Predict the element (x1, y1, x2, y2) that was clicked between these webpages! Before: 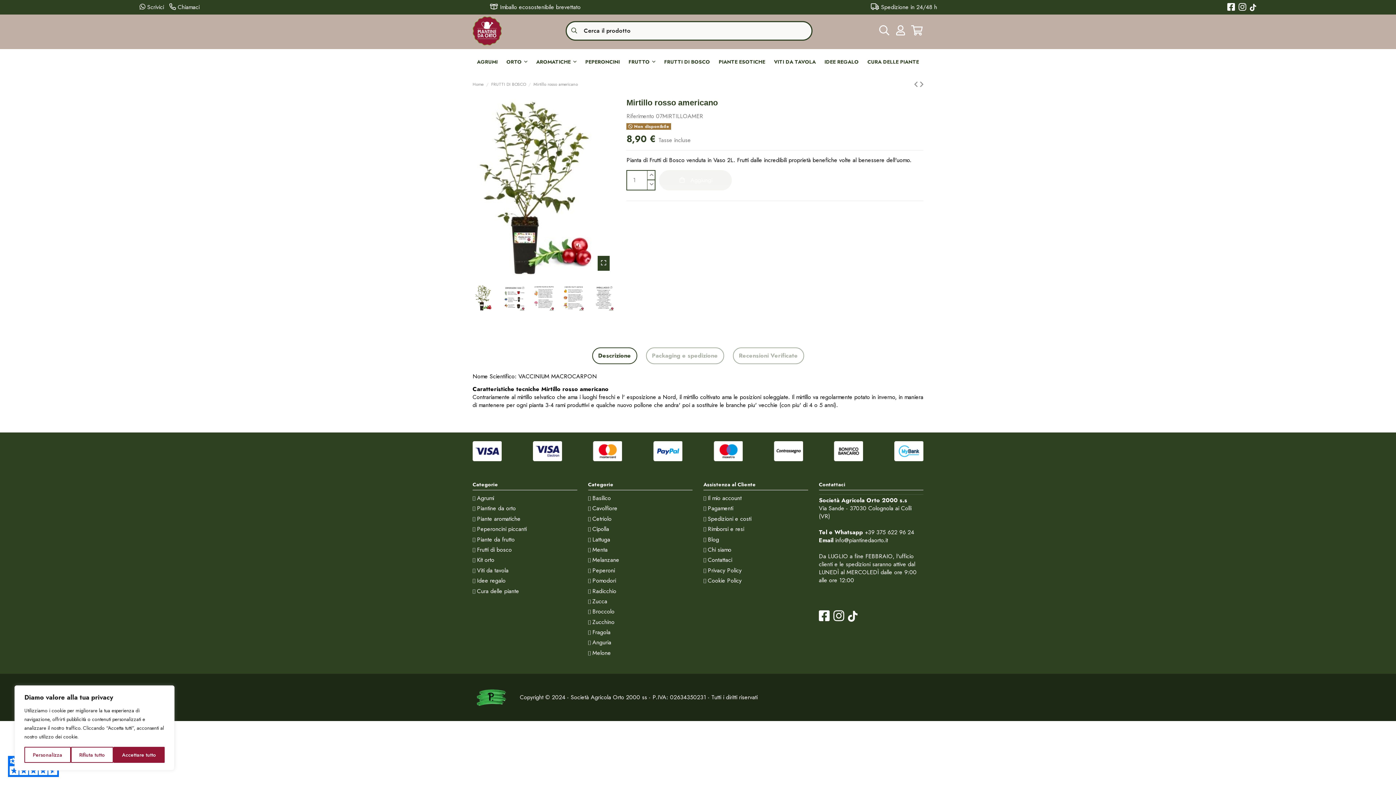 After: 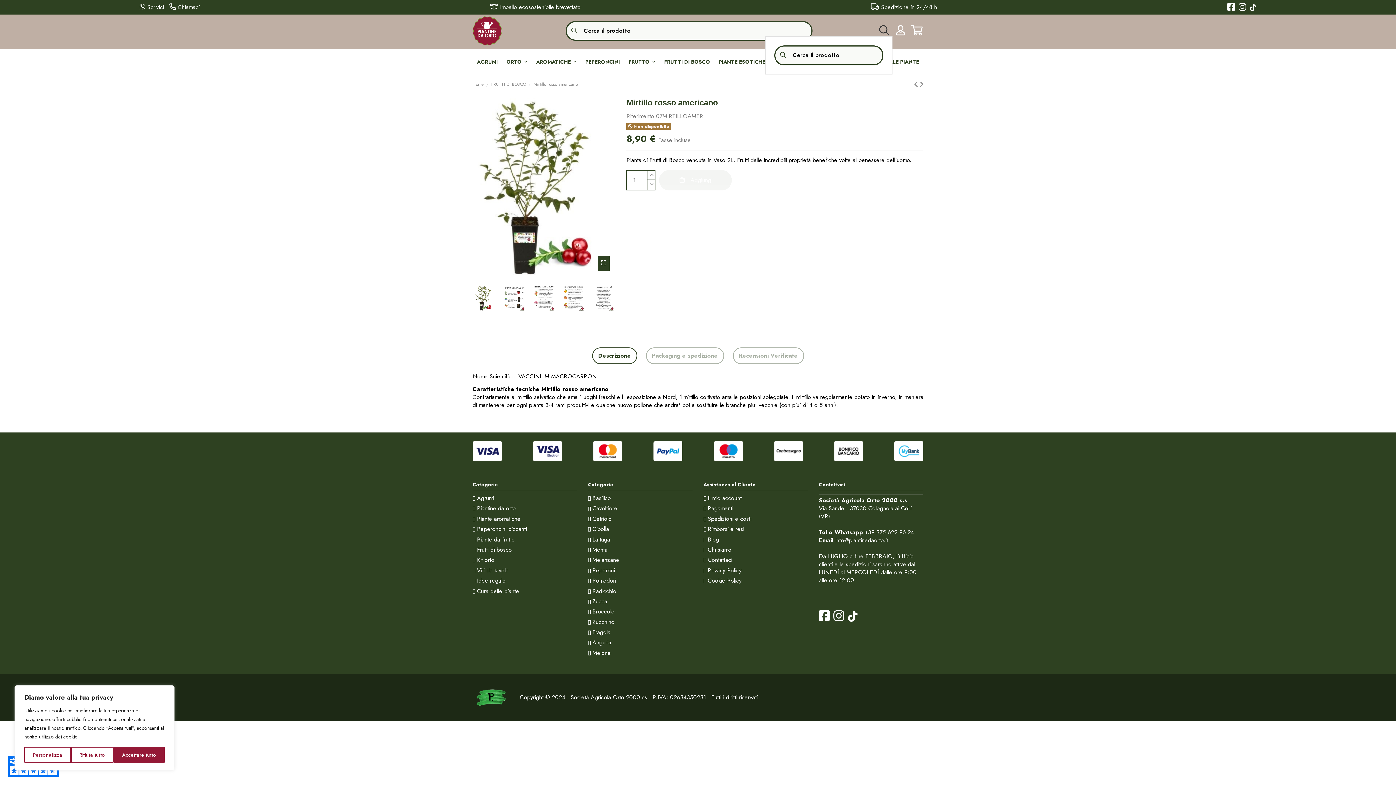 Action: bbox: (878, 25, 890, 35)